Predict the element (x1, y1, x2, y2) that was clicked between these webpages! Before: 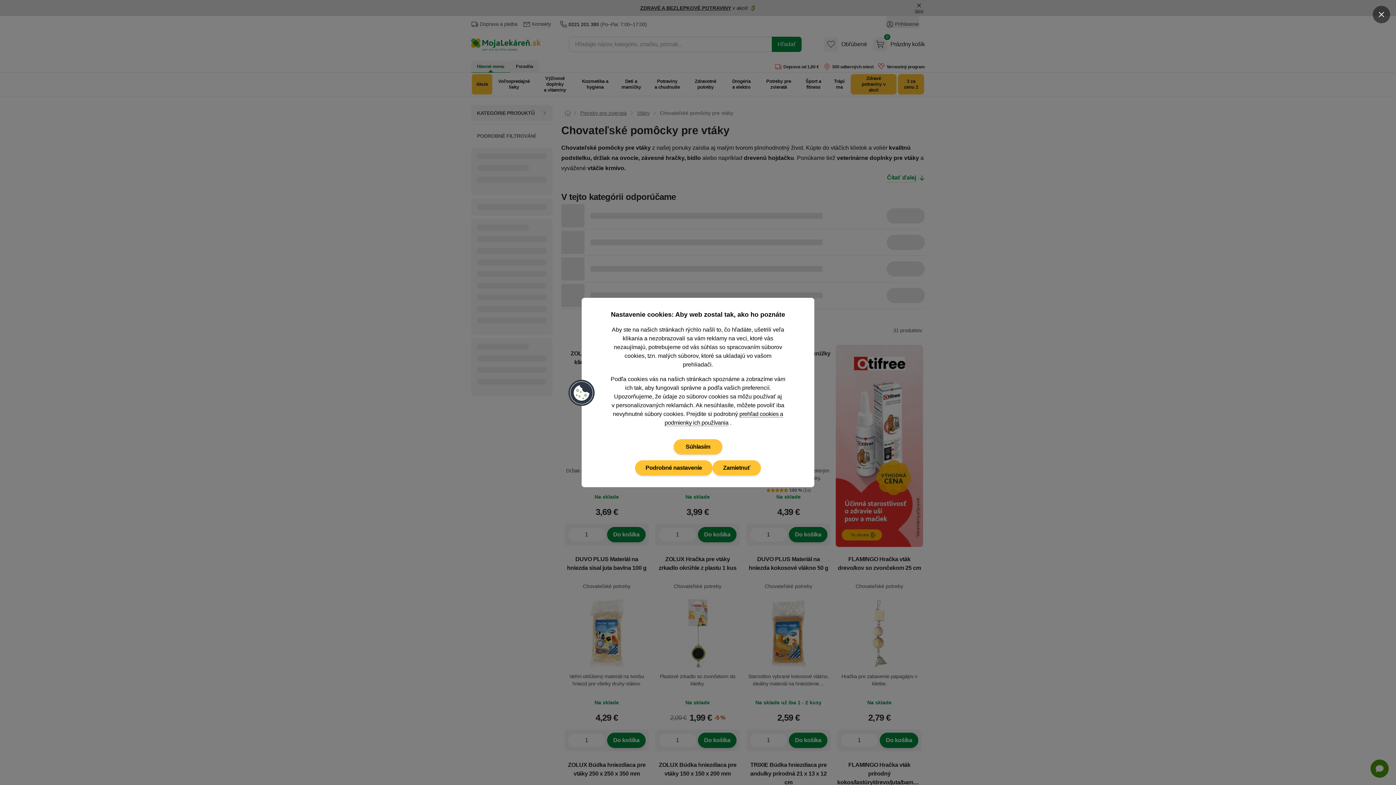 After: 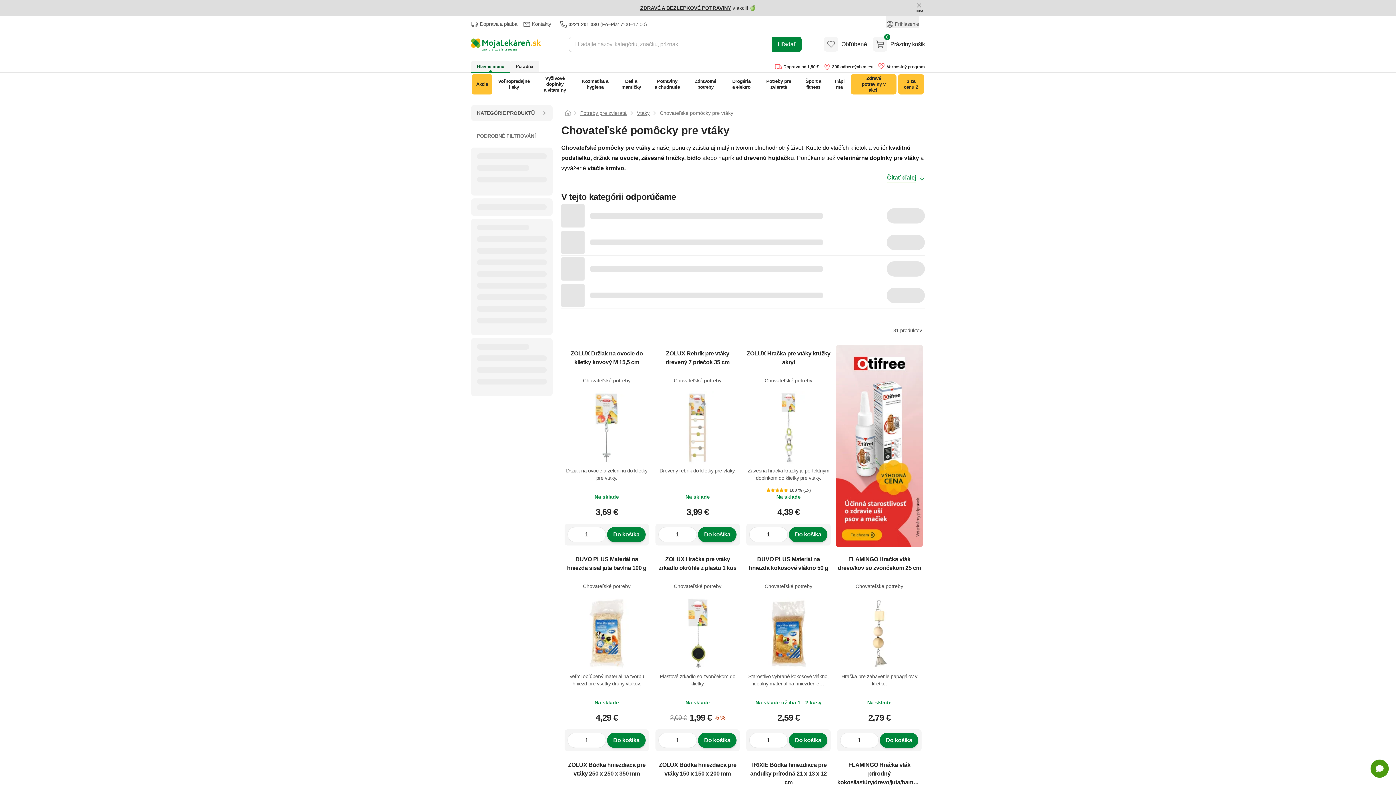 Action: bbox: (1373, 5, 1390, 23) label: Zavrieť popup